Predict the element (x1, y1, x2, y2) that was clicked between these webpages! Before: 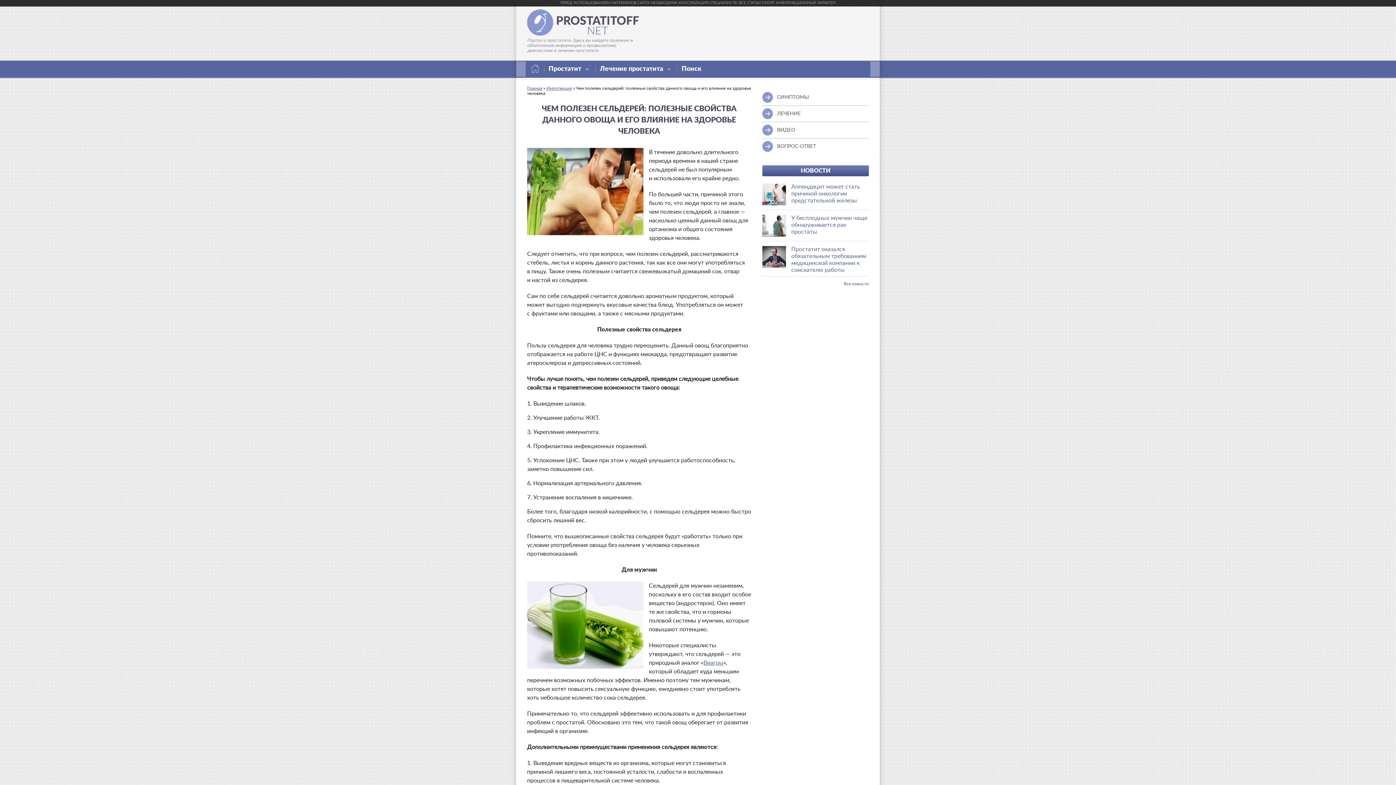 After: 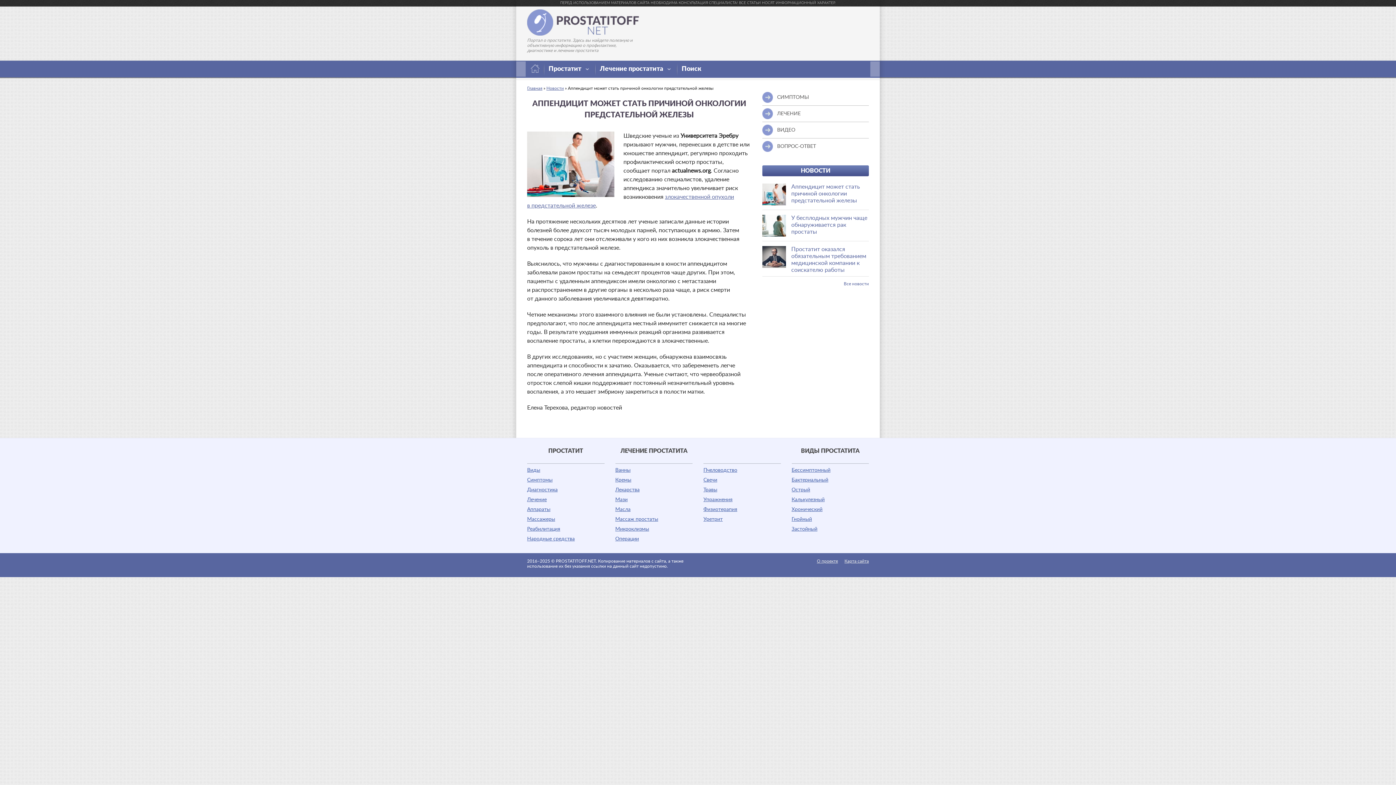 Action: label: Аппендицит может стать причиной онкологии предстательной железы bbox: (791, 183, 869, 204)